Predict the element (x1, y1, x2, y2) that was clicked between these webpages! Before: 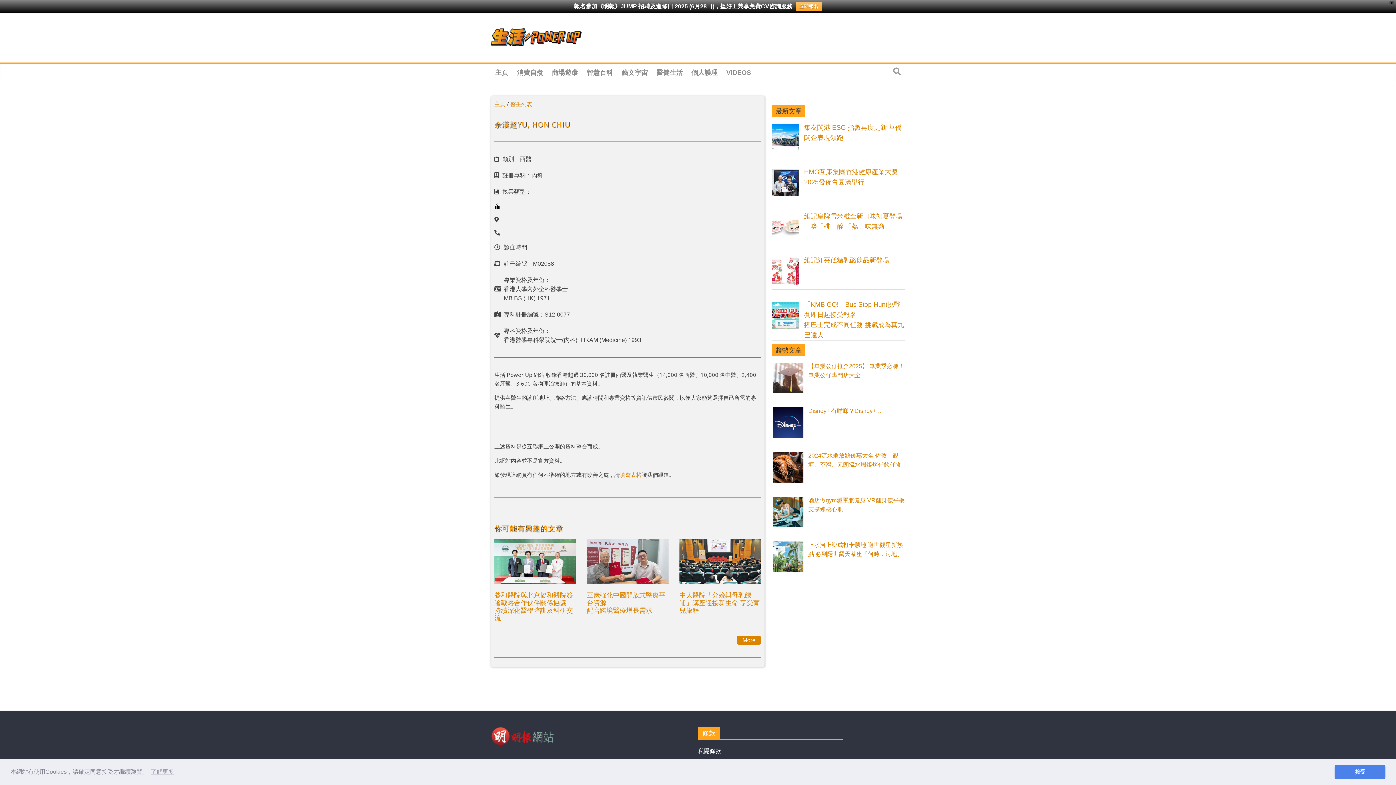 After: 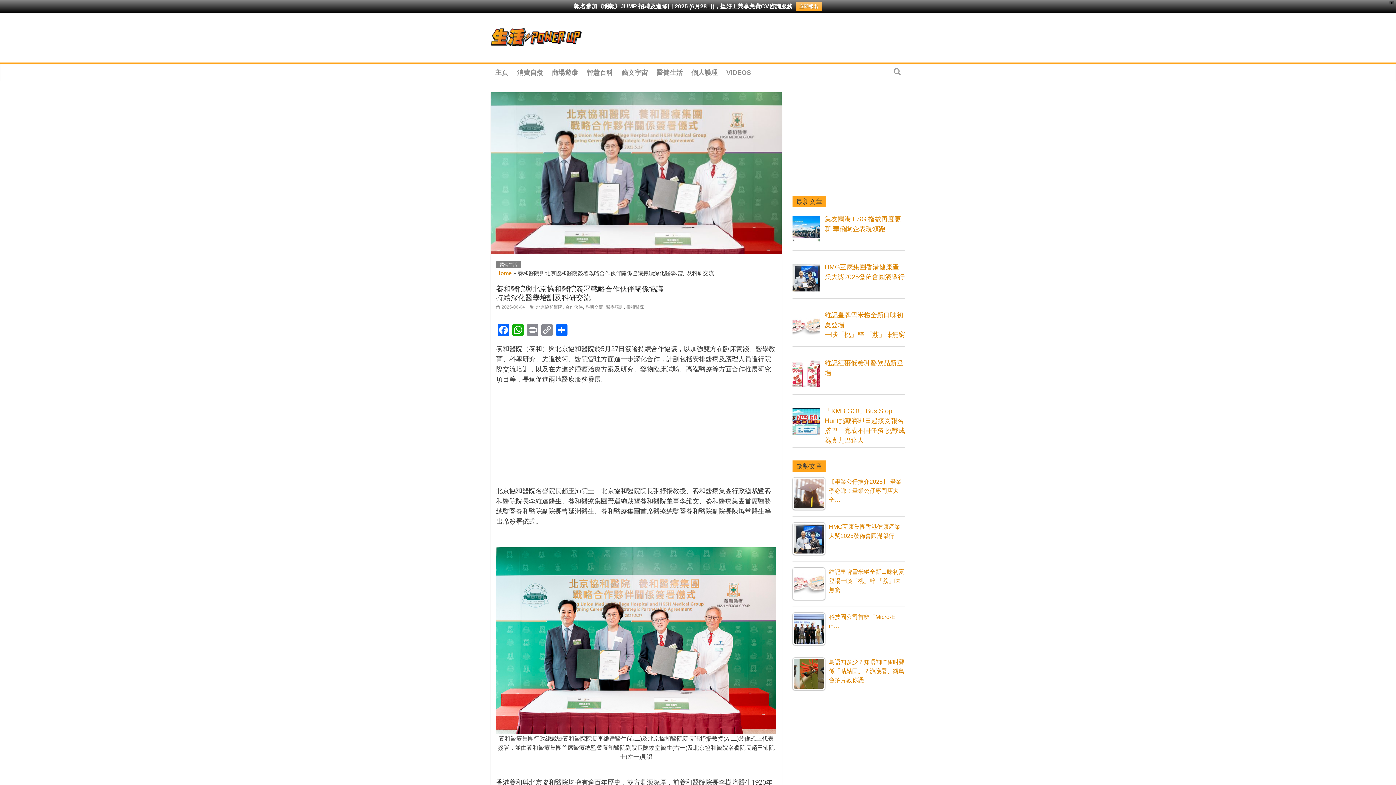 Action: bbox: (494, 539, 576, 584)